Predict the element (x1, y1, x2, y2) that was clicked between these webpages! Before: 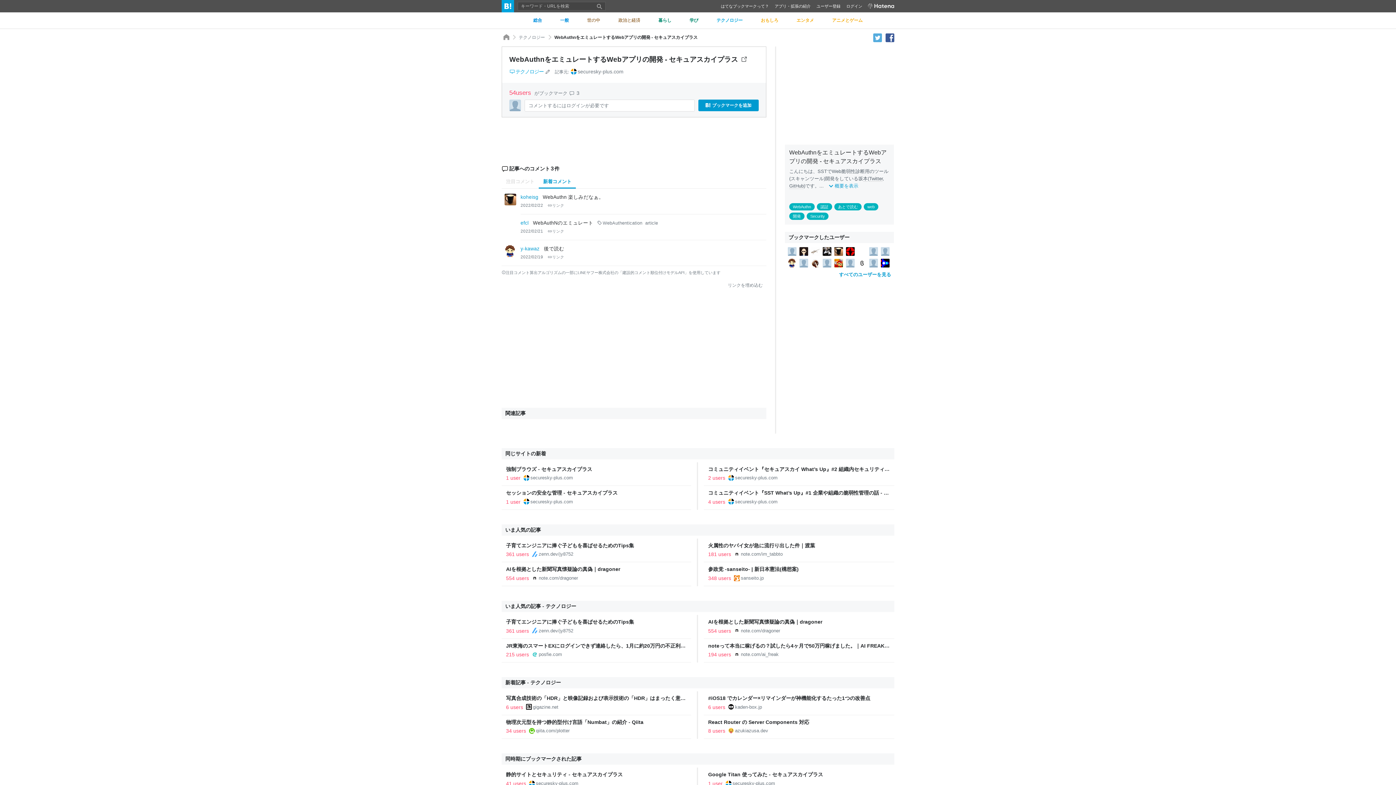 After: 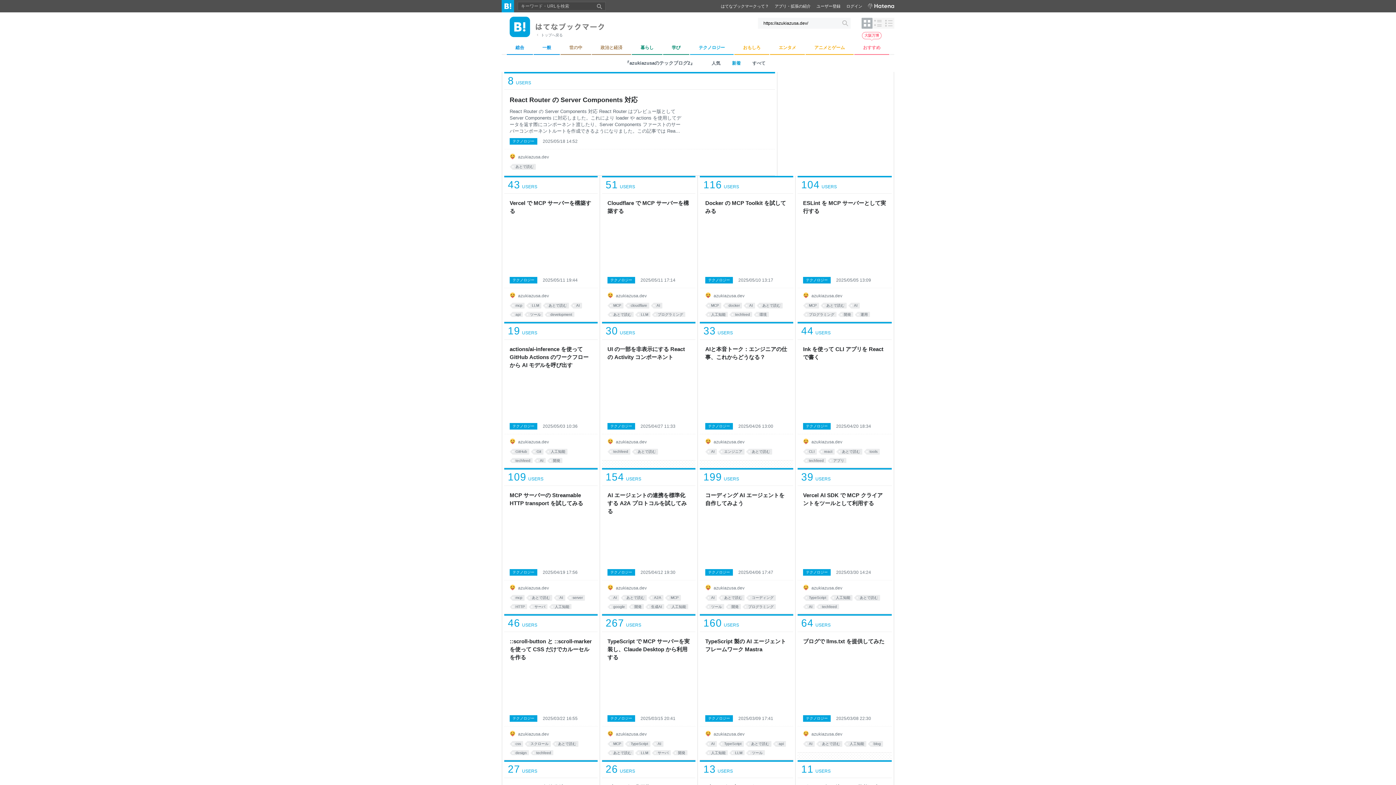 Action: label: azukiazusa.dev bbox: (728, 728, 768, 733)